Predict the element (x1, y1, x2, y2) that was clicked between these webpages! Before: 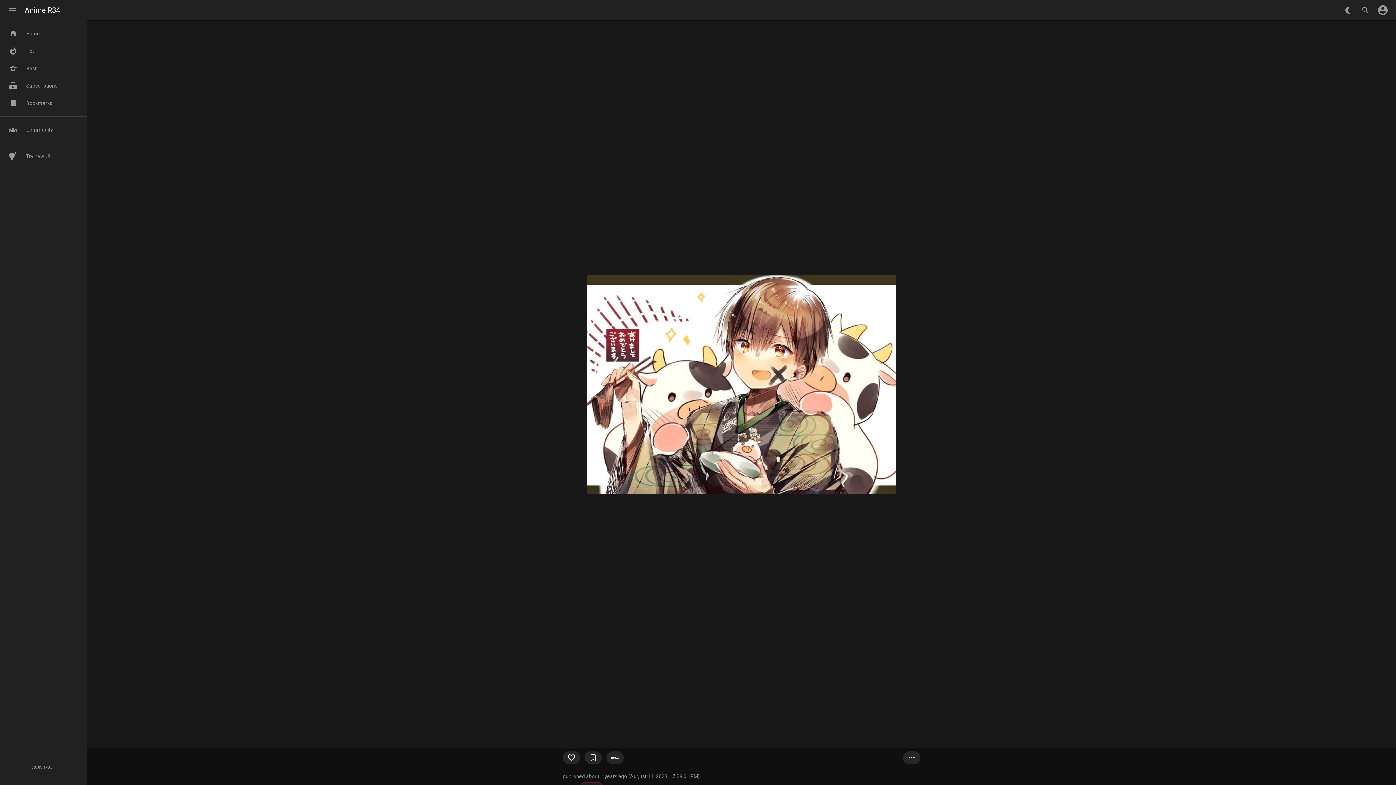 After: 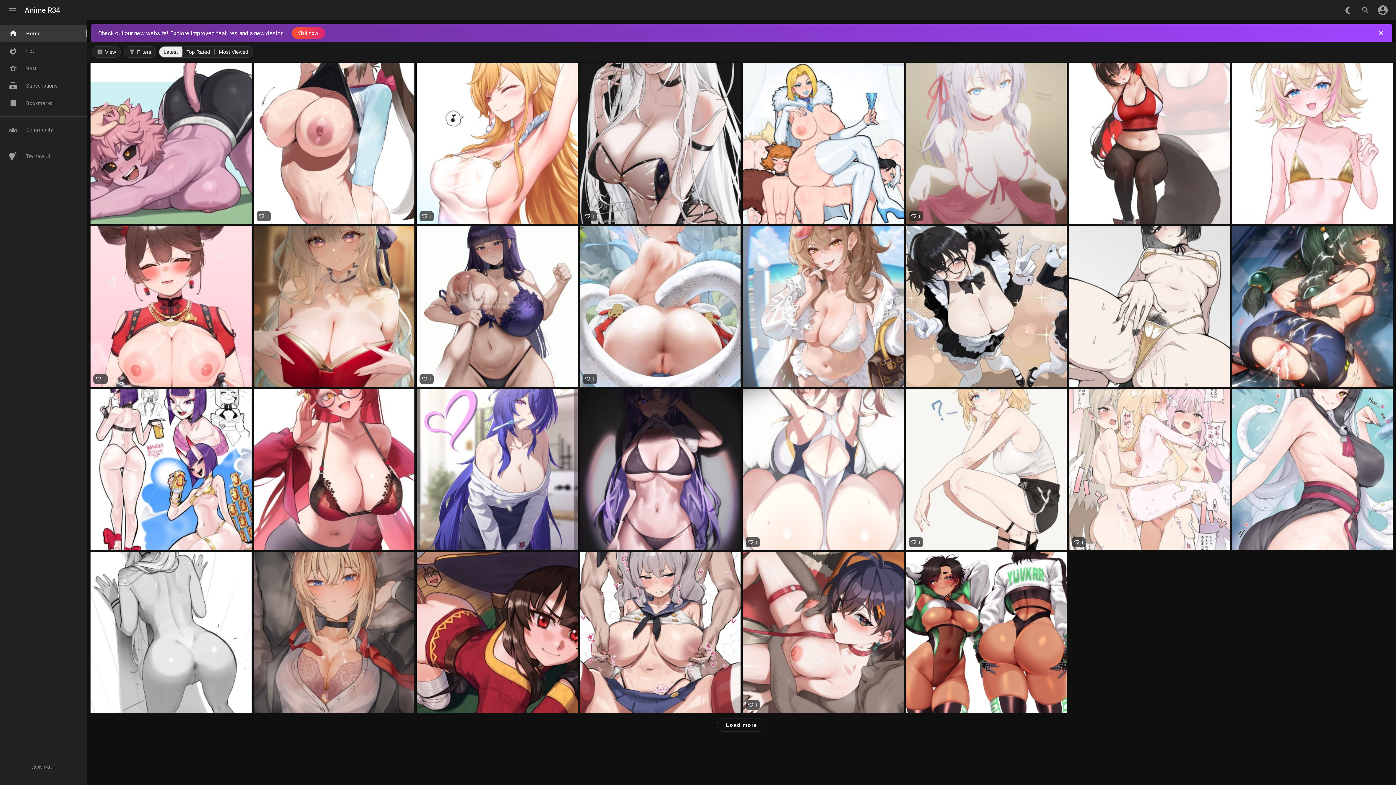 Action: label: home
Home bbox: (0, 24, 87, 42)